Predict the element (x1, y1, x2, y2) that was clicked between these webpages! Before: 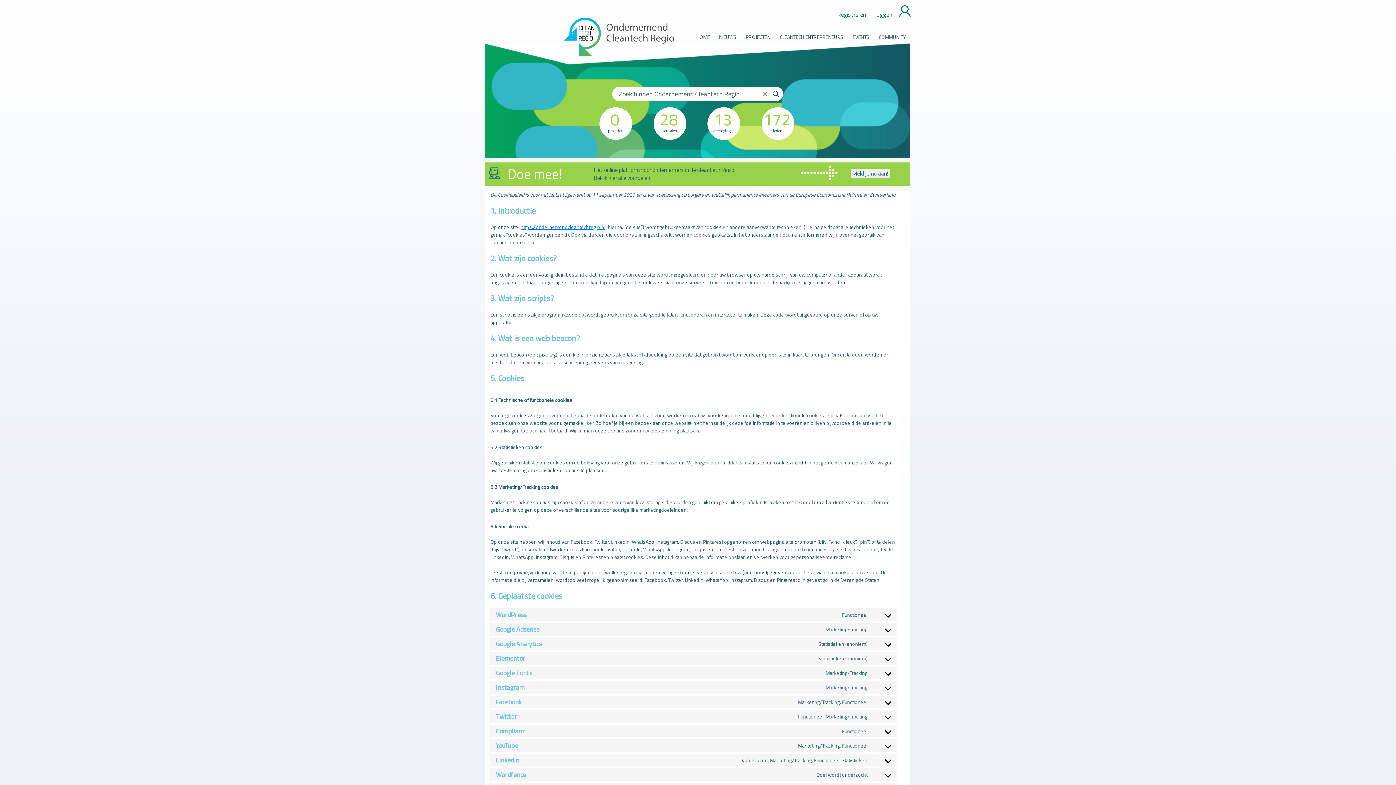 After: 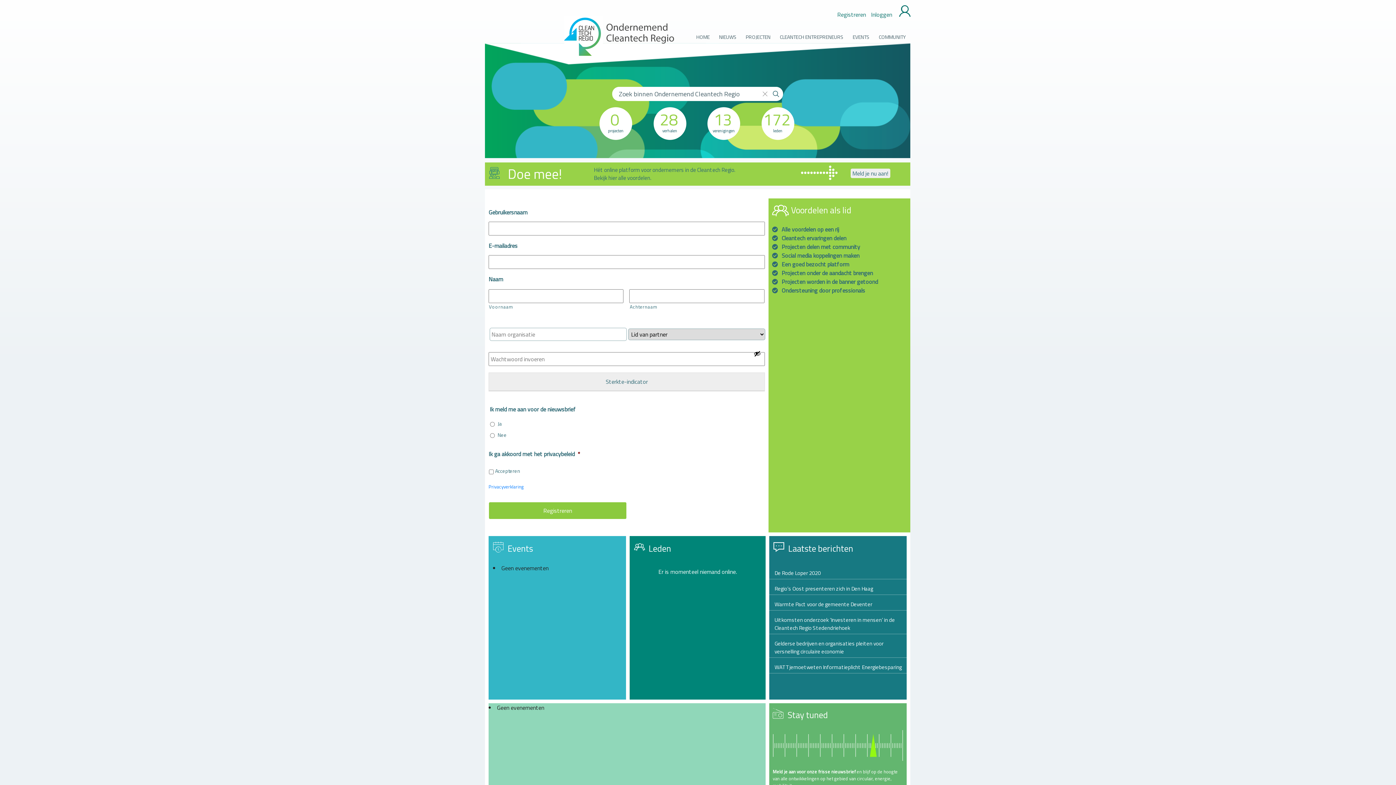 Action: label: Meld je nu aan! bbox: (850, 167, 890, 176)